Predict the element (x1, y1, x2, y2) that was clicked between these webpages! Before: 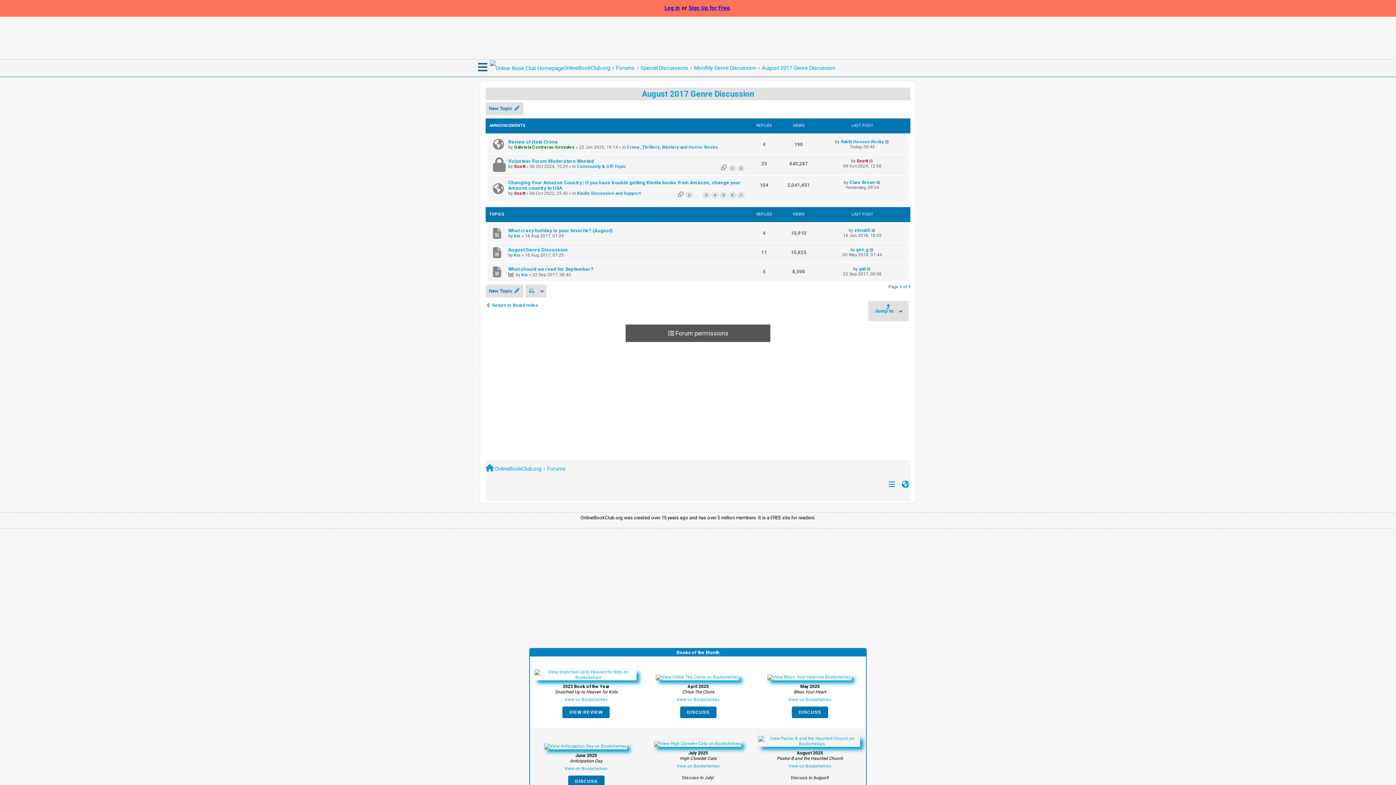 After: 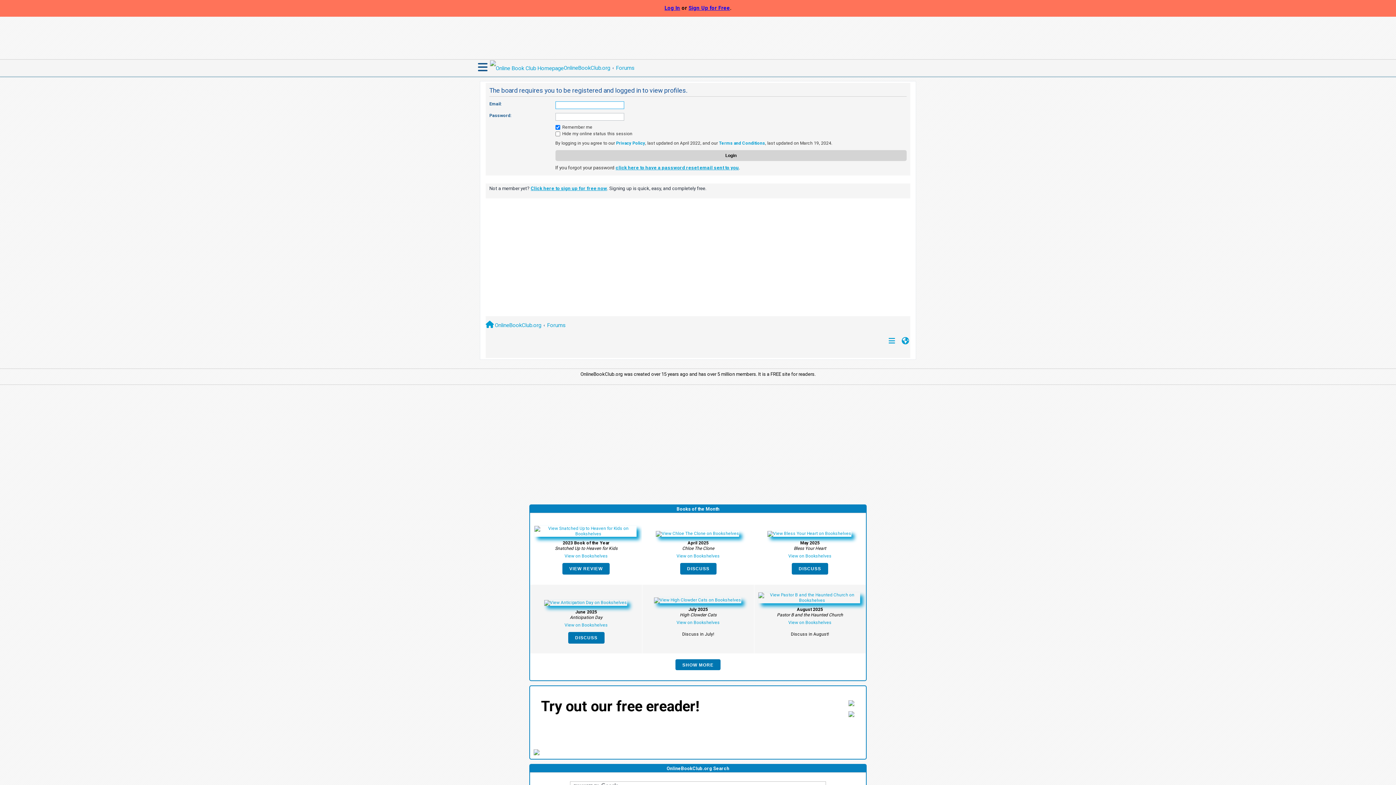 Action: label: Scott bbox: (857, 158, 868, 163)